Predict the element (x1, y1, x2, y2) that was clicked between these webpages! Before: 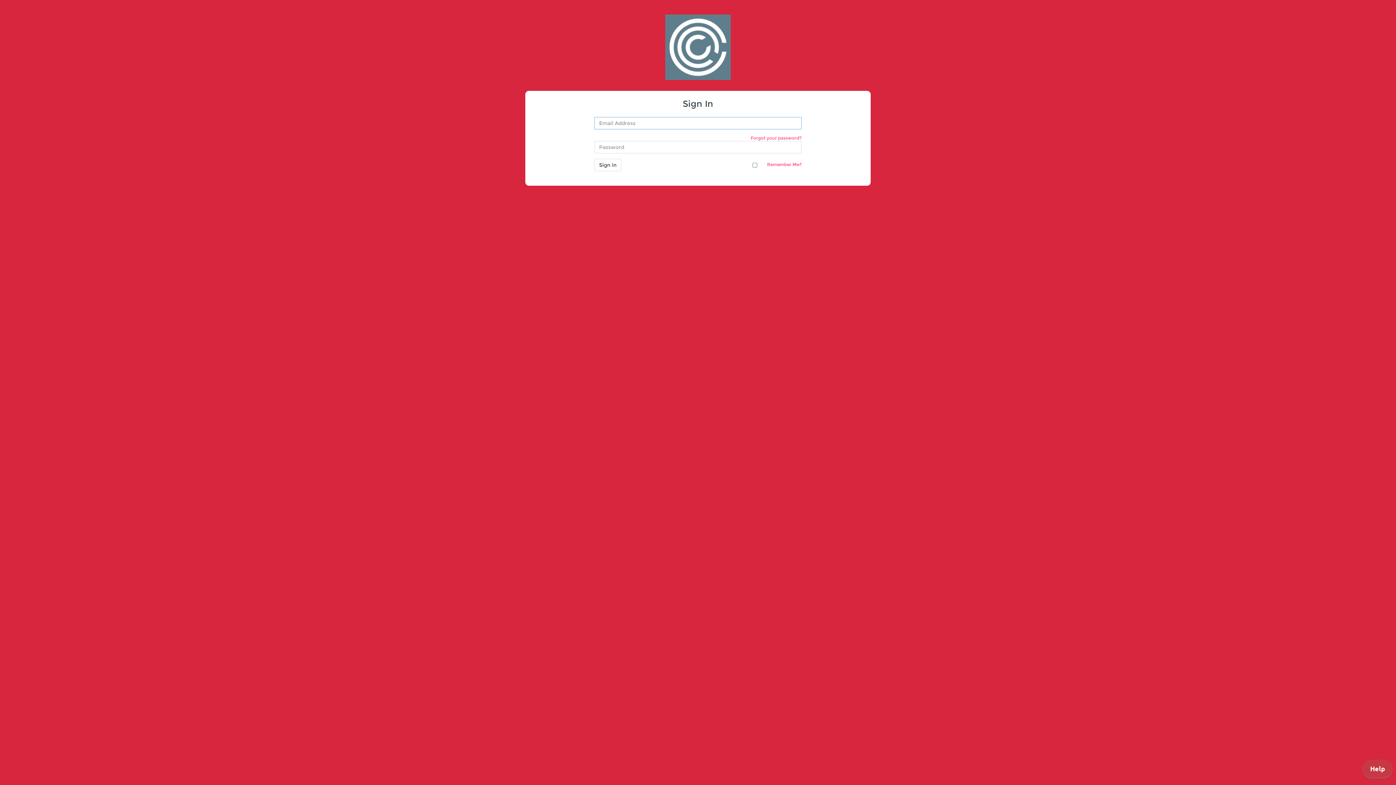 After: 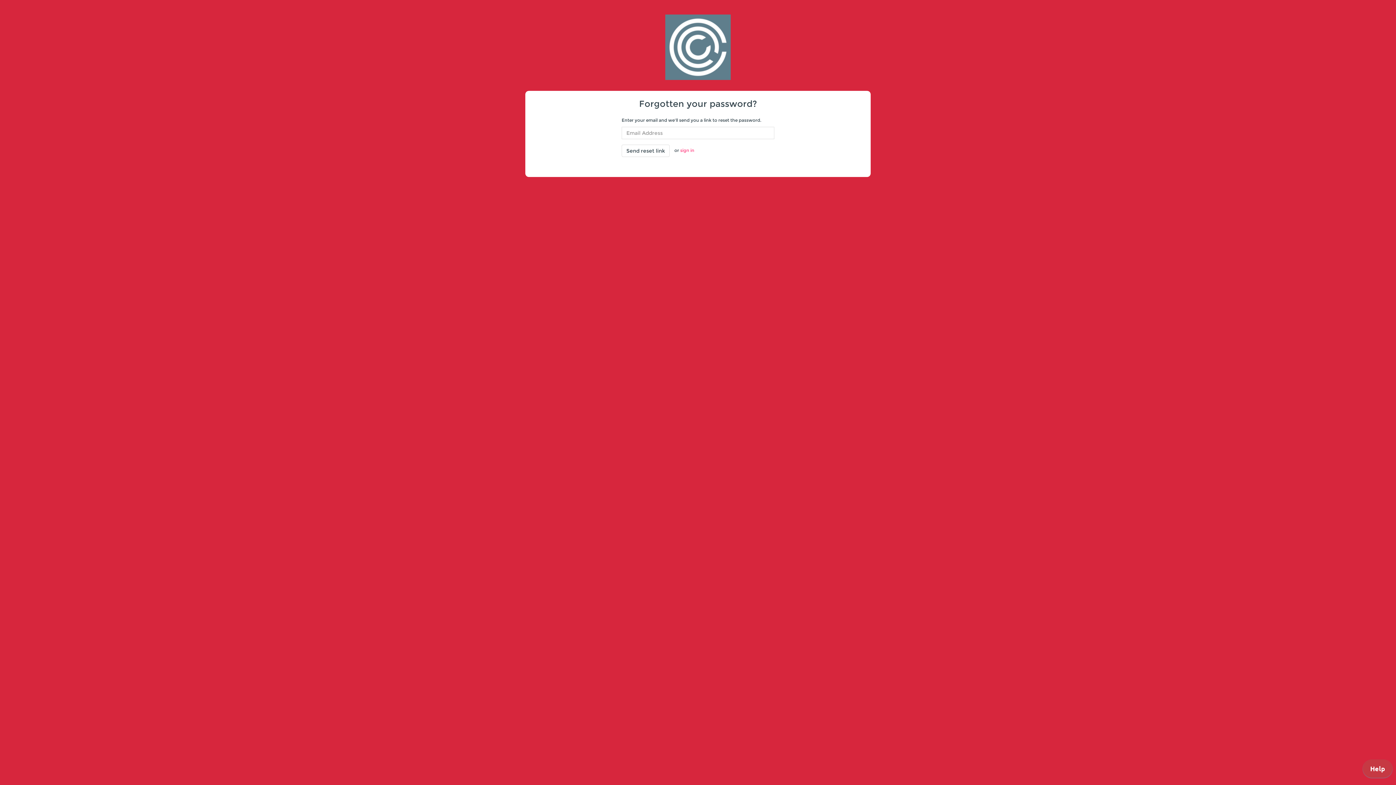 Action: label: Forgot your password? bbox: (750, 134, 801, 141)